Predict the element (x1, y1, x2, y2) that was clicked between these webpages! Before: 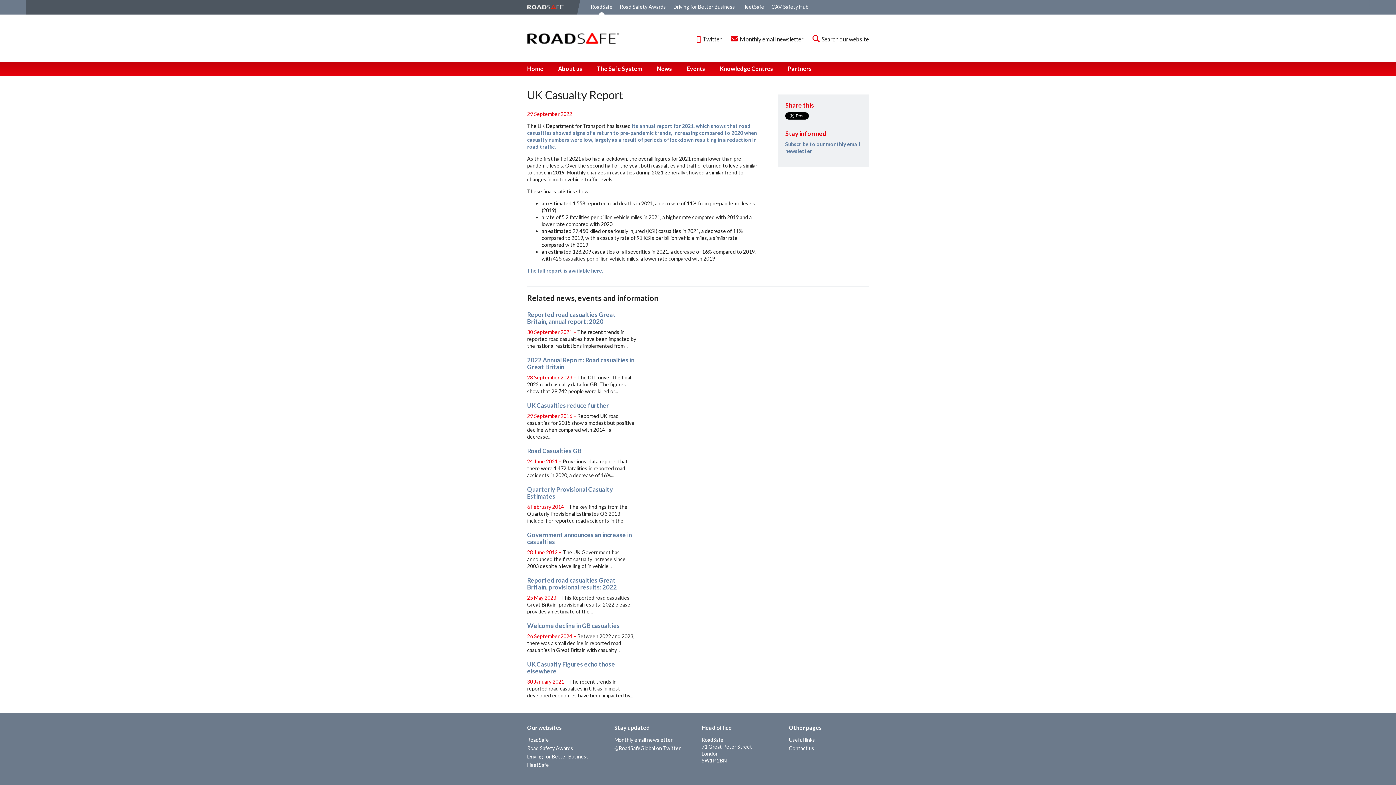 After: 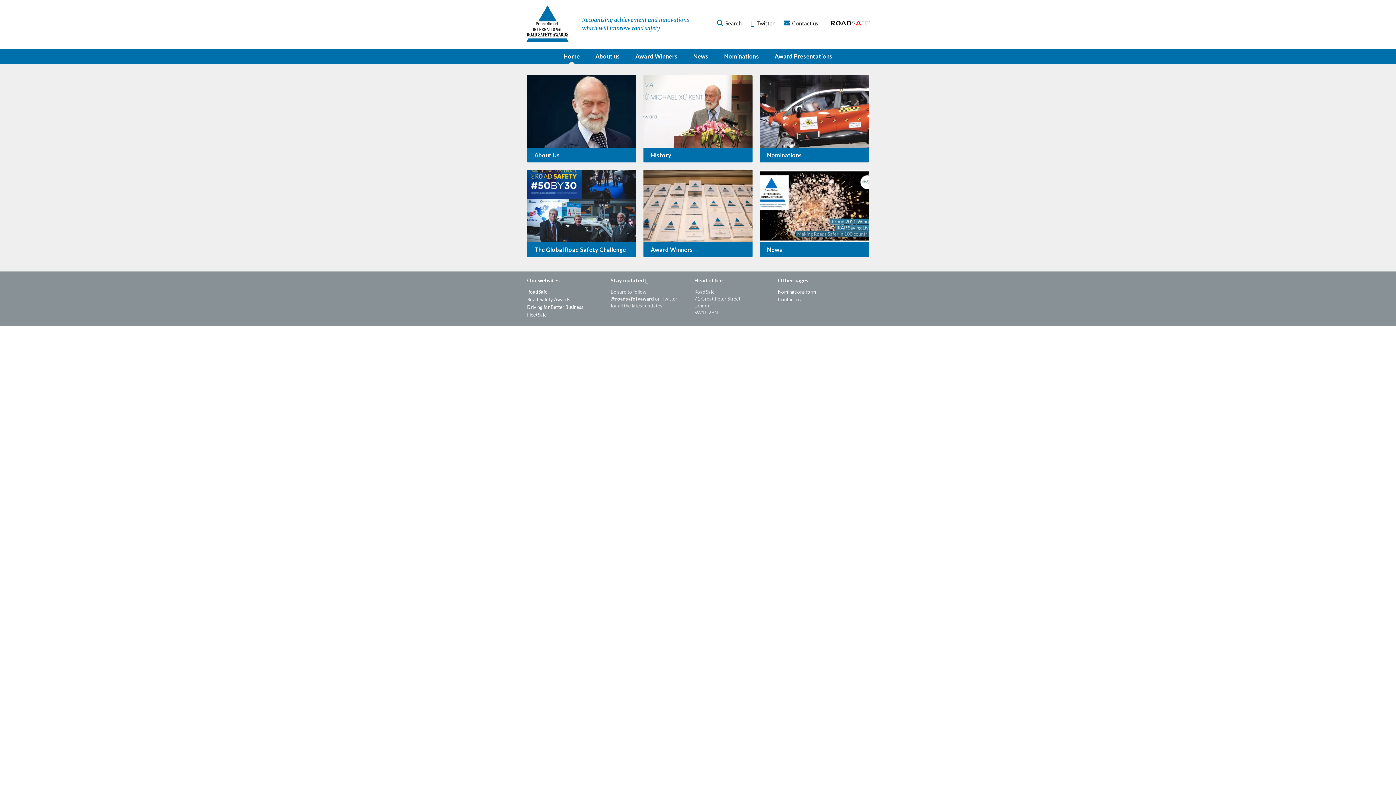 Action: label: Road Safety Awards bbox: (527, 745, 573, 751)